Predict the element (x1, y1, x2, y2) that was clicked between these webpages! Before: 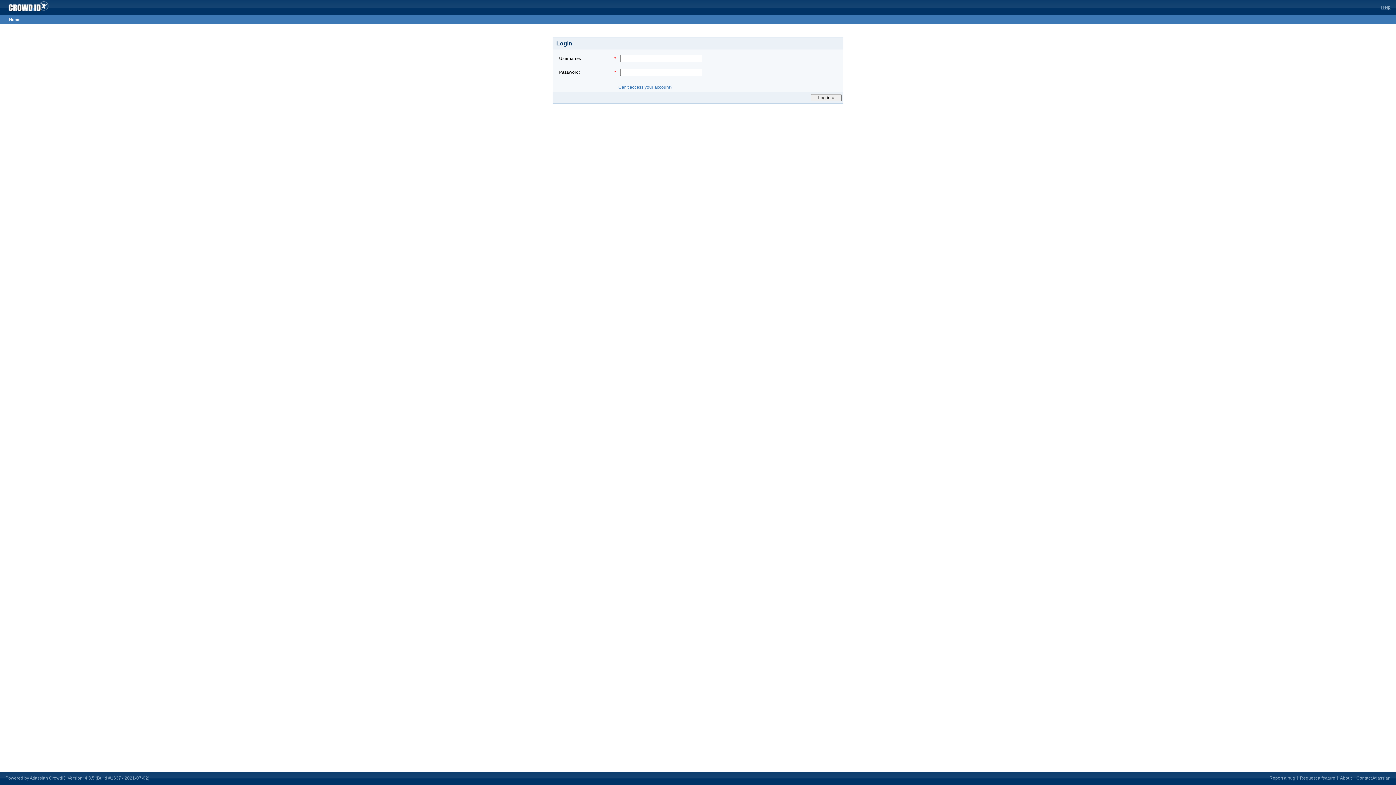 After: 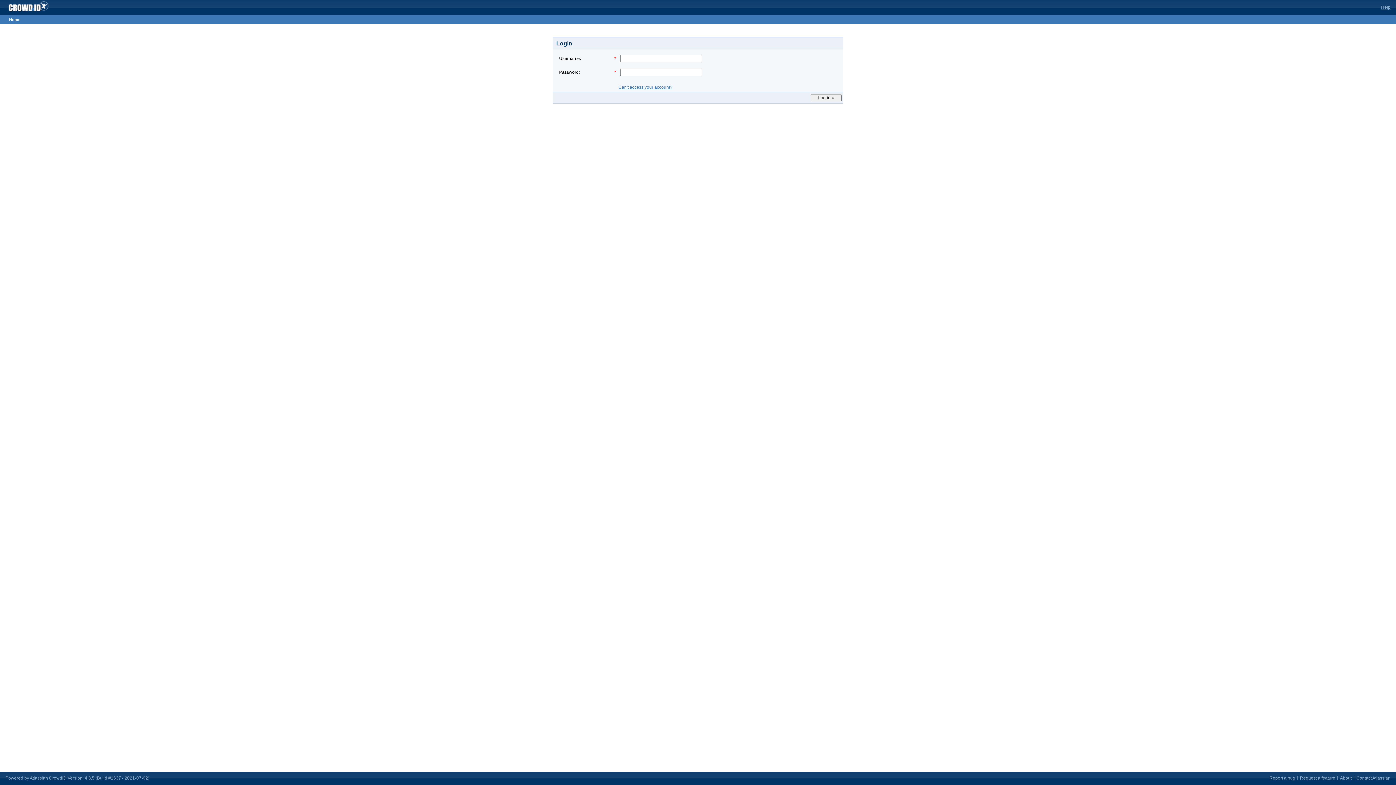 Action: bbox: (5, 1, 48, 14)